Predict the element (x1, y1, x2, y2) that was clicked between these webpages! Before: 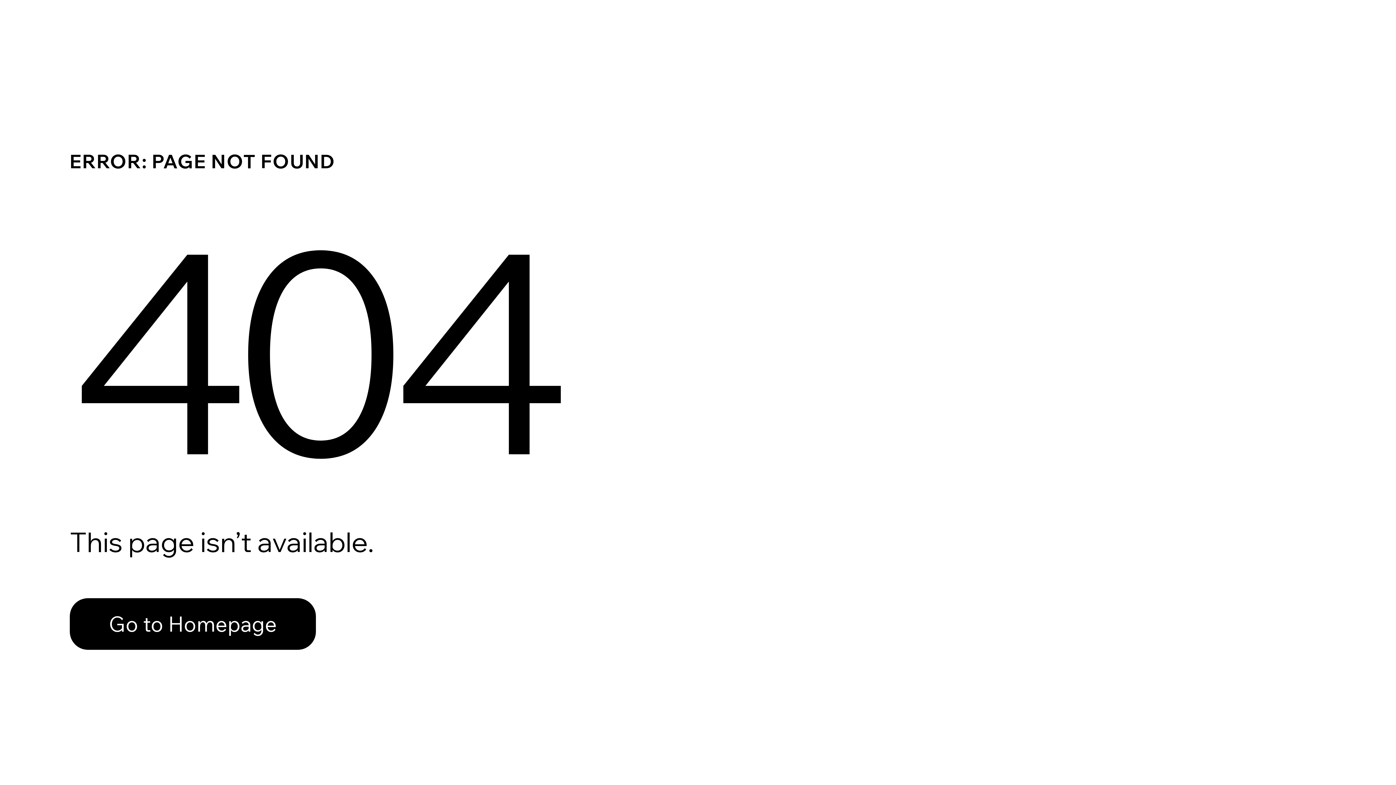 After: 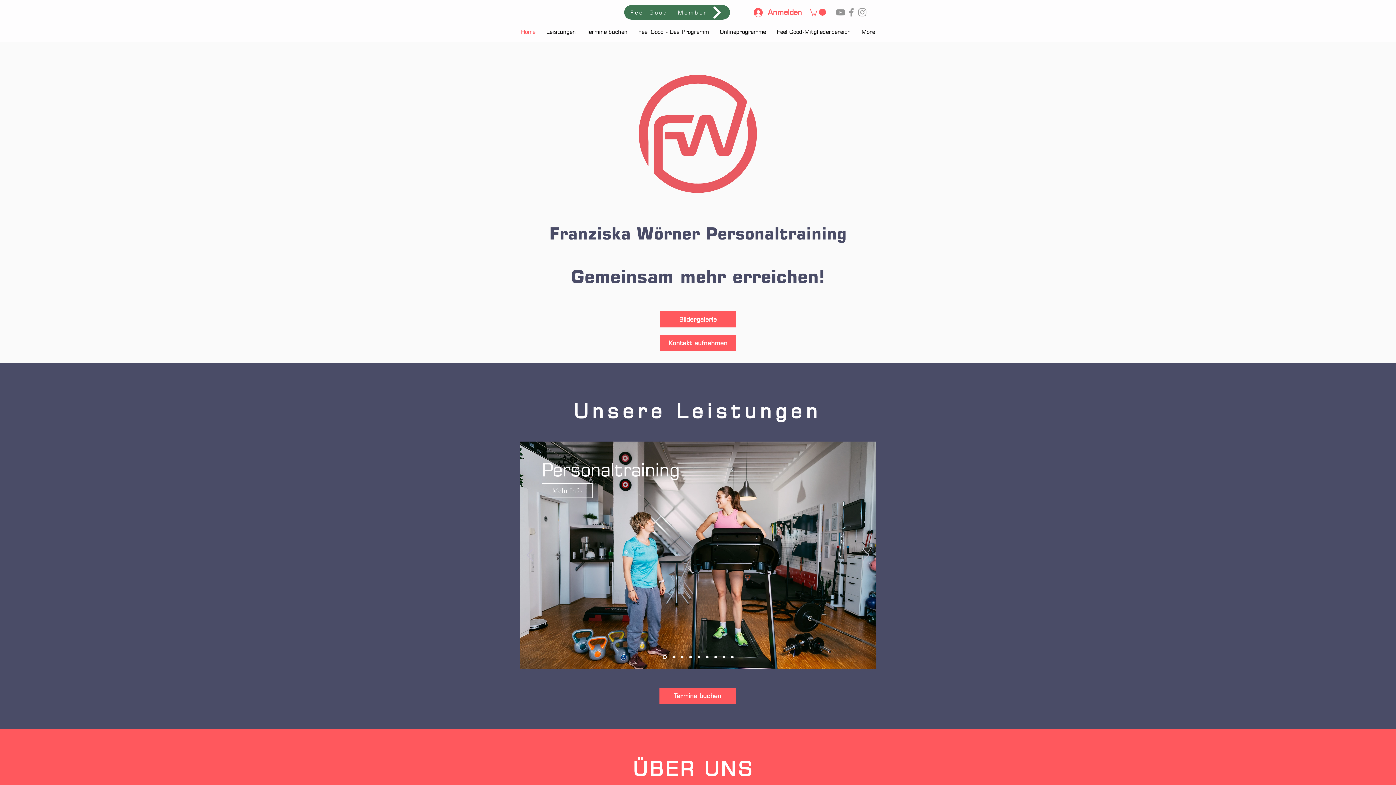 Action: bbox: (69, 582, 768, 659) label: Go to Homepage